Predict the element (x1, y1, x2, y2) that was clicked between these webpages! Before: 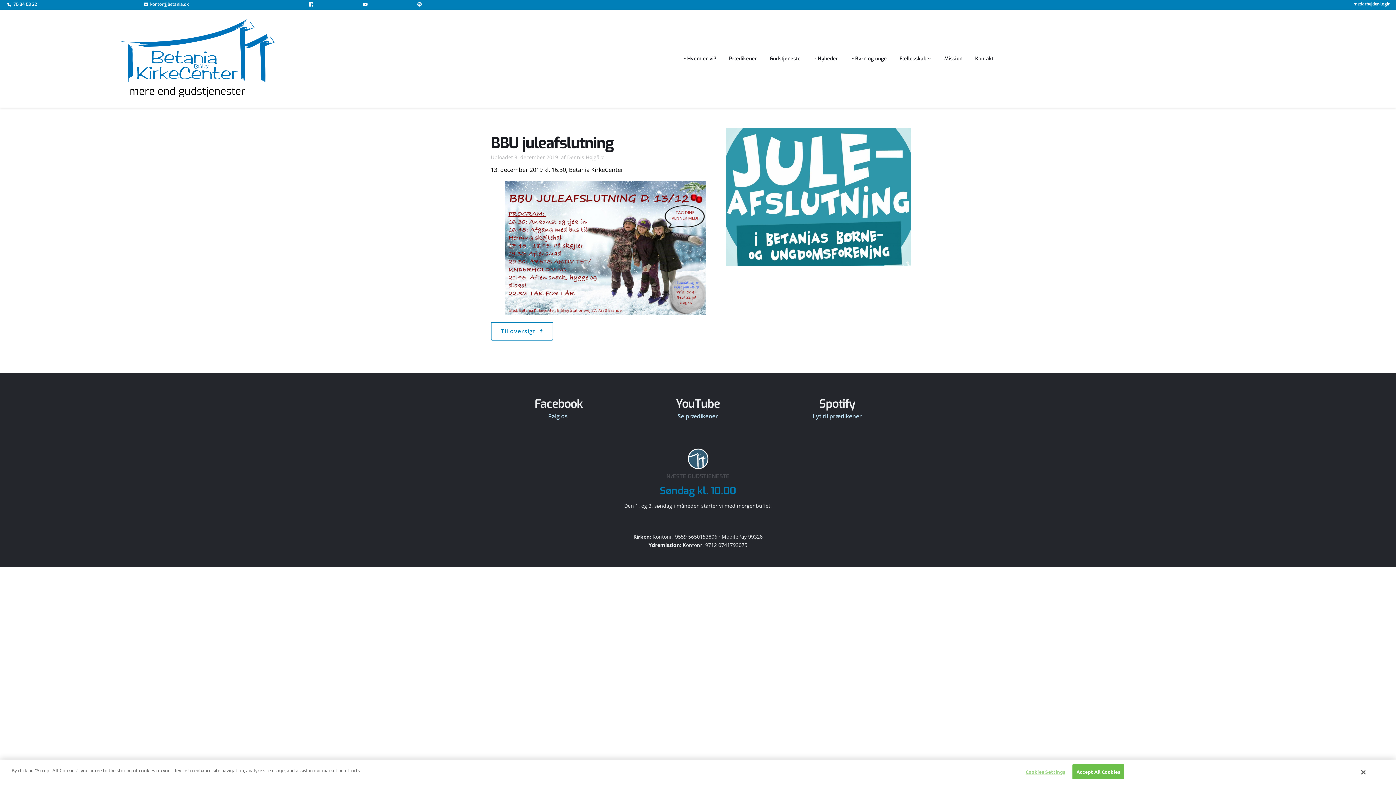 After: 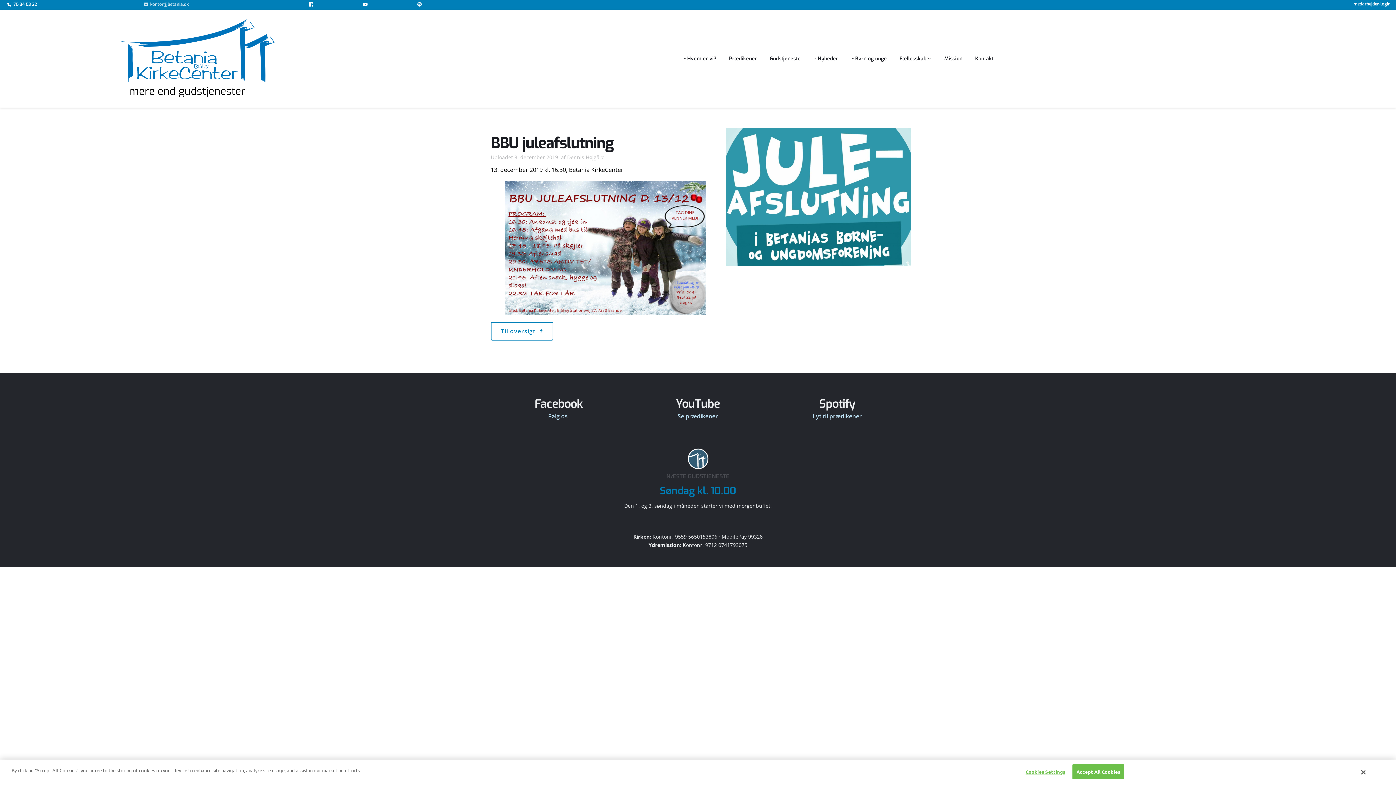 Action: label: kontor@betania.dk bbox: (144, 1, 188, 6)